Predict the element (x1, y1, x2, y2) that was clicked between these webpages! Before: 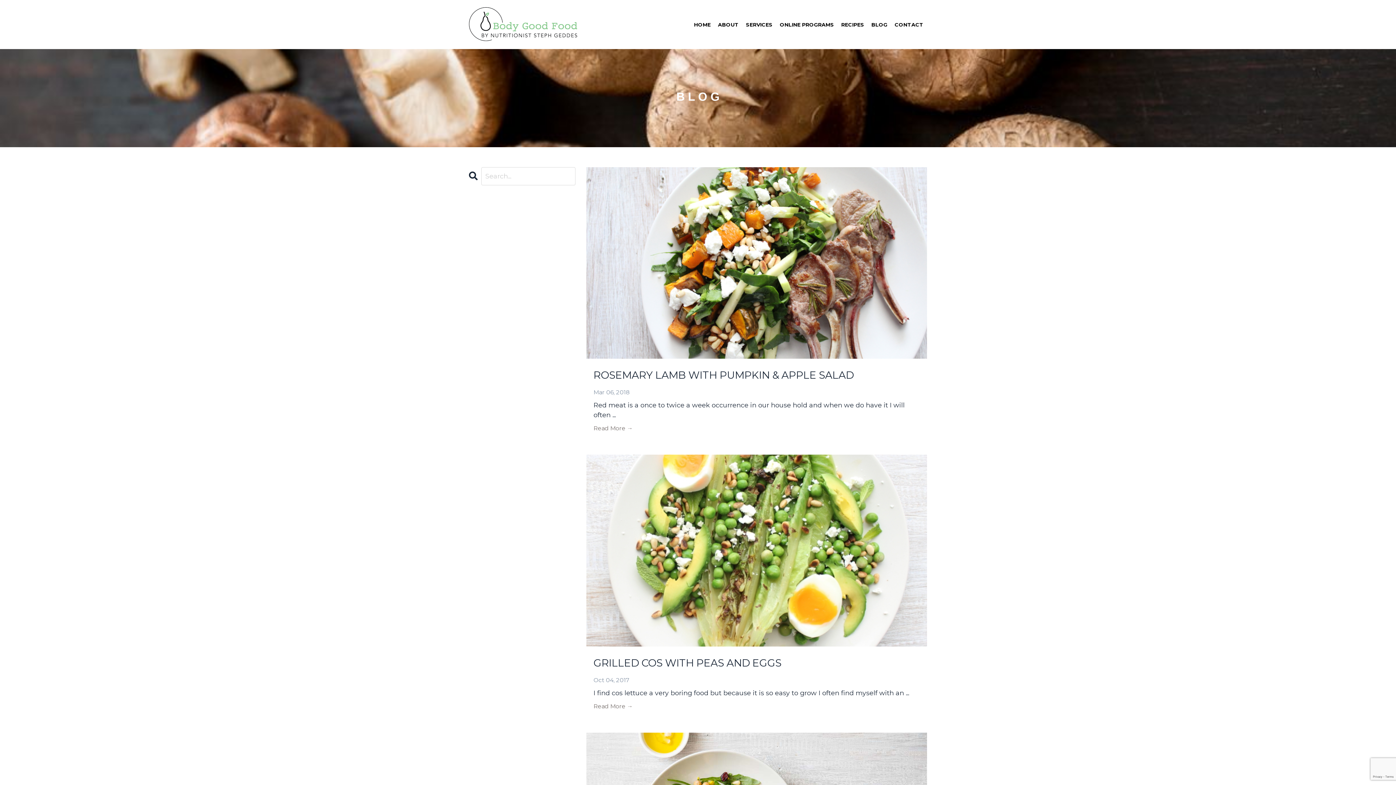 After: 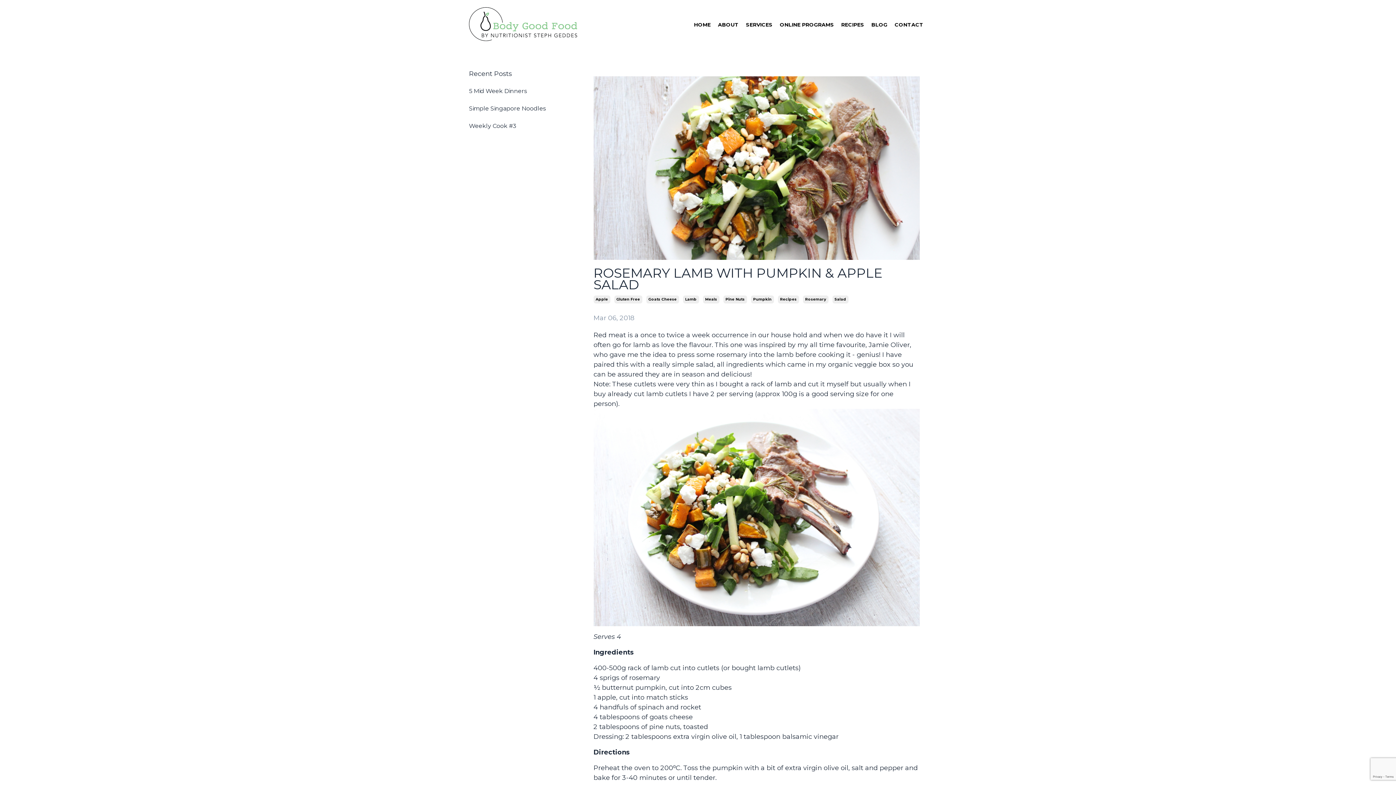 Action: label: ROSEMARY LAMB WITH PUMPKIN & APPLE SALAD bbox: (593, 366, 920, 384)